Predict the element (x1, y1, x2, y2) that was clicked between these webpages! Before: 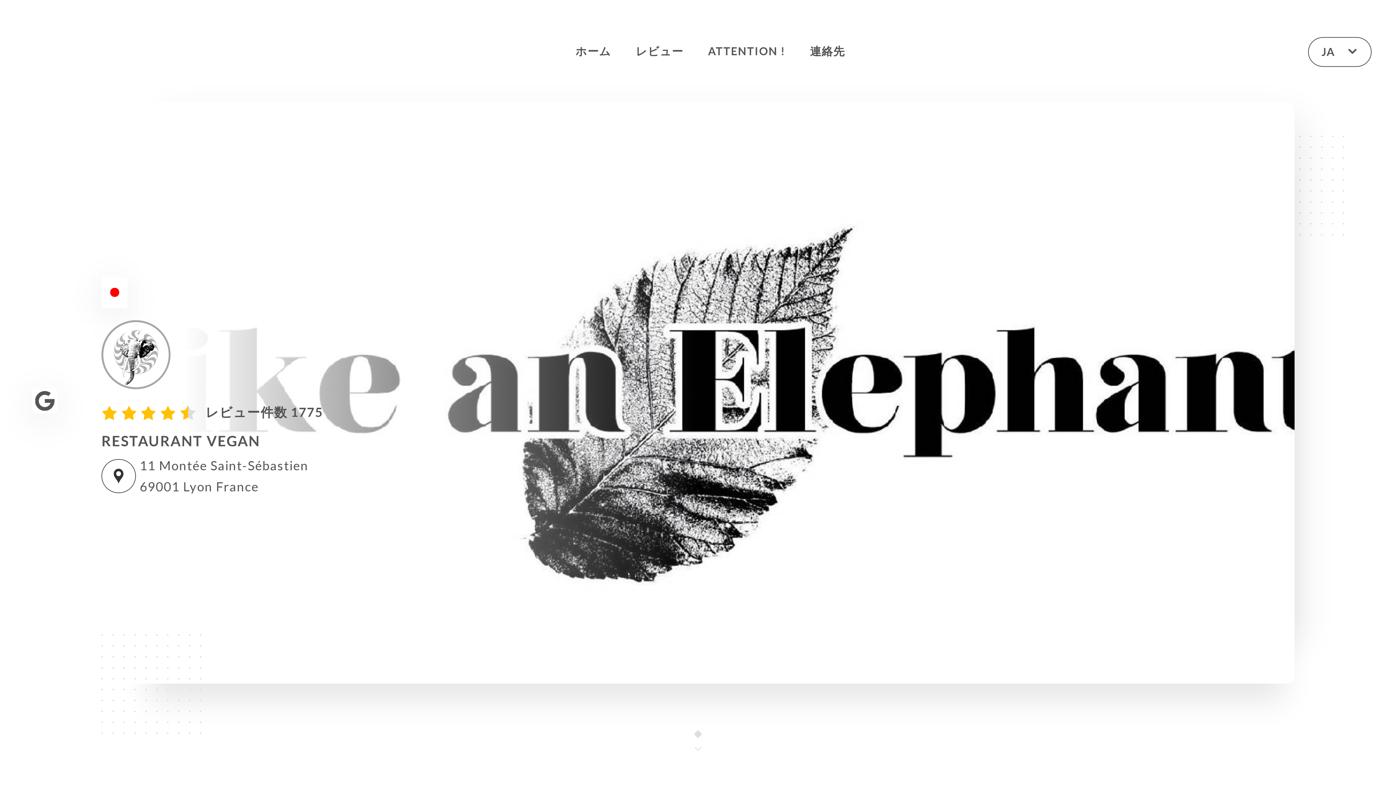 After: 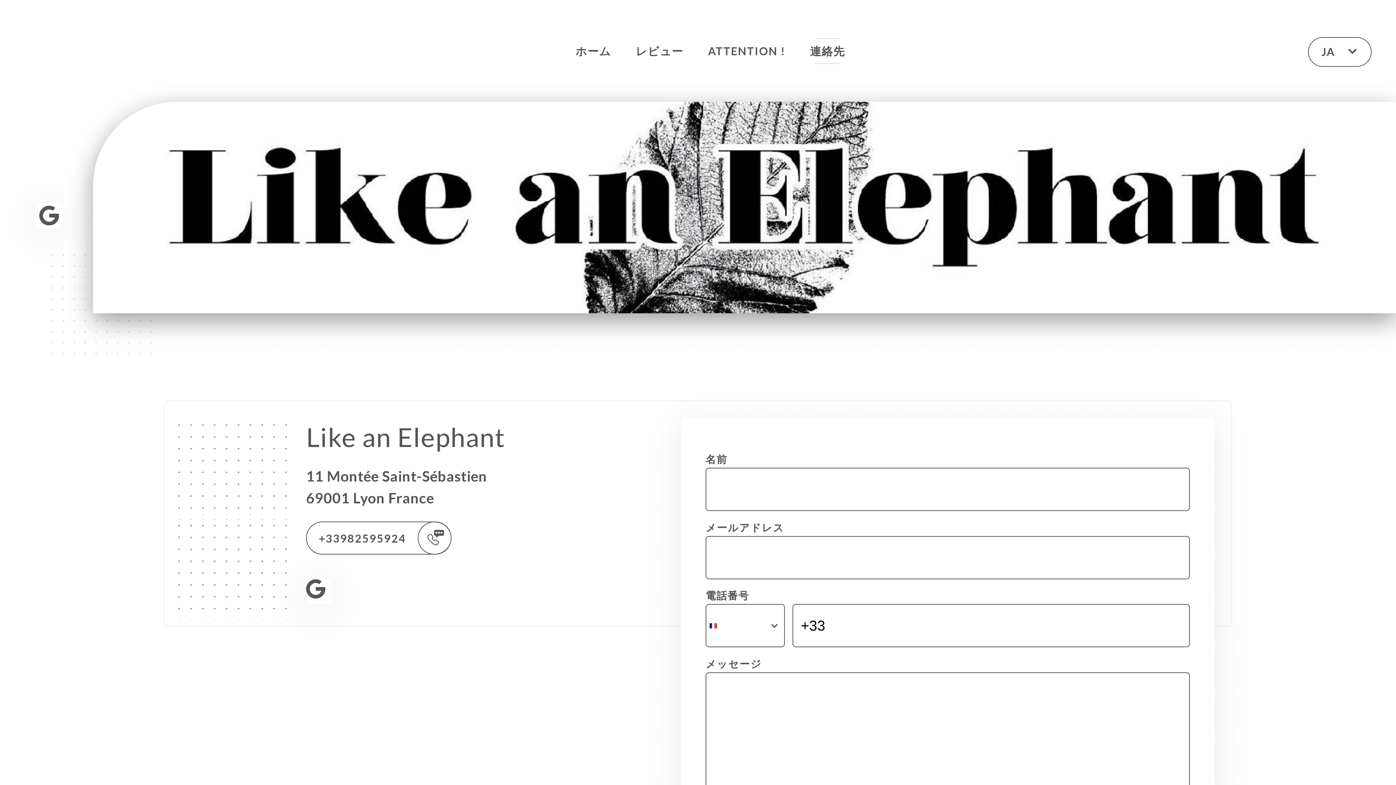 Action: bbox: (810, 38, 845, 64) label: 連絡先